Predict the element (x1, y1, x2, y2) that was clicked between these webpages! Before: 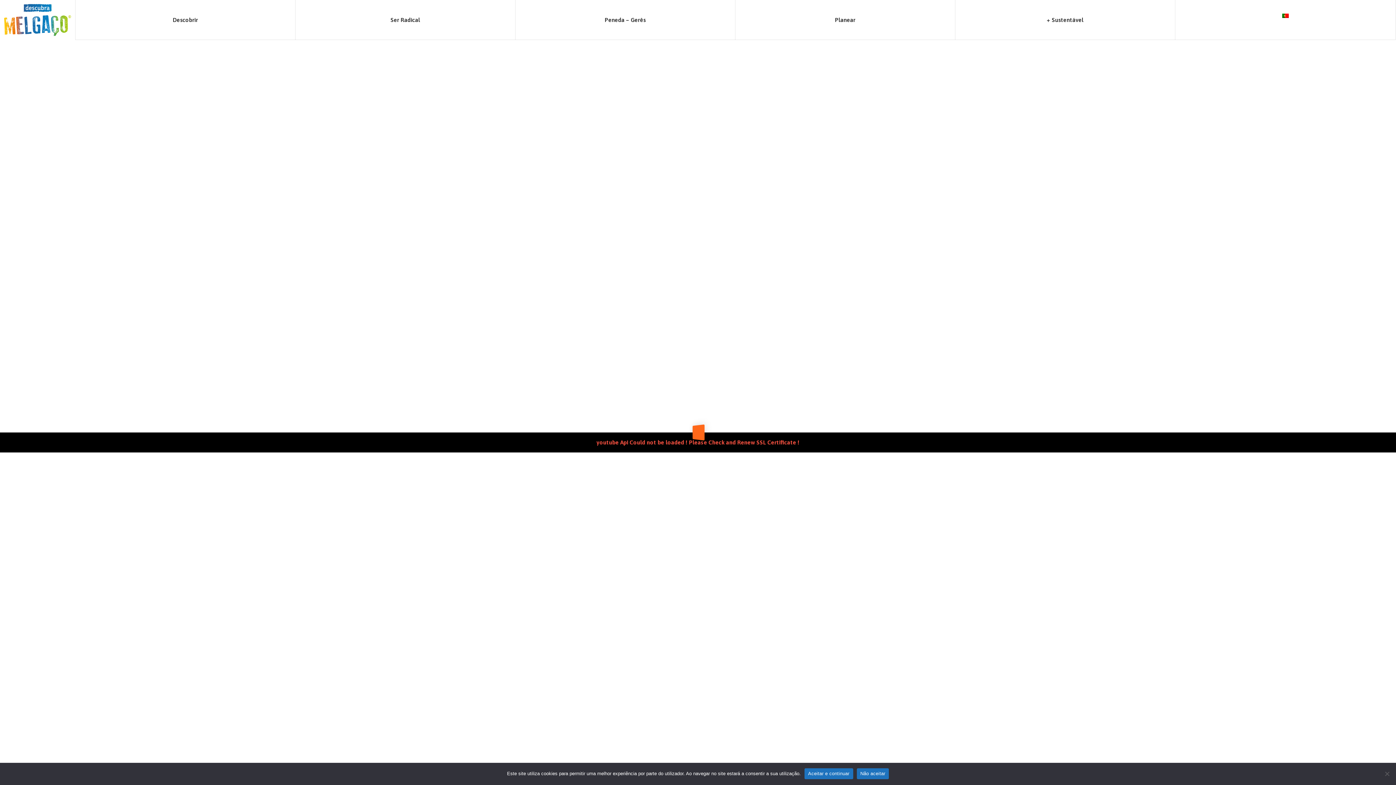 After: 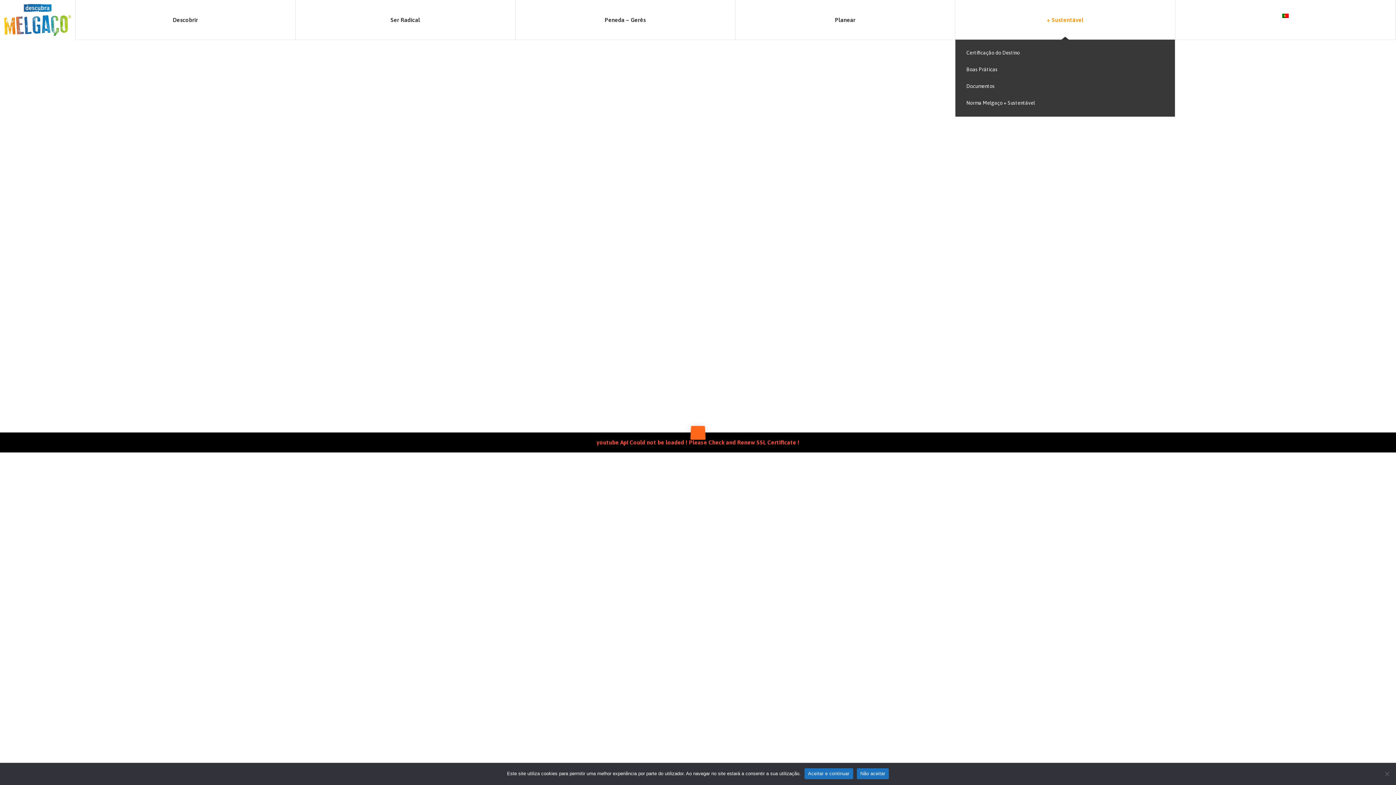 Action: label: + Sustentável bbox: (955, 0, 1175, 39)